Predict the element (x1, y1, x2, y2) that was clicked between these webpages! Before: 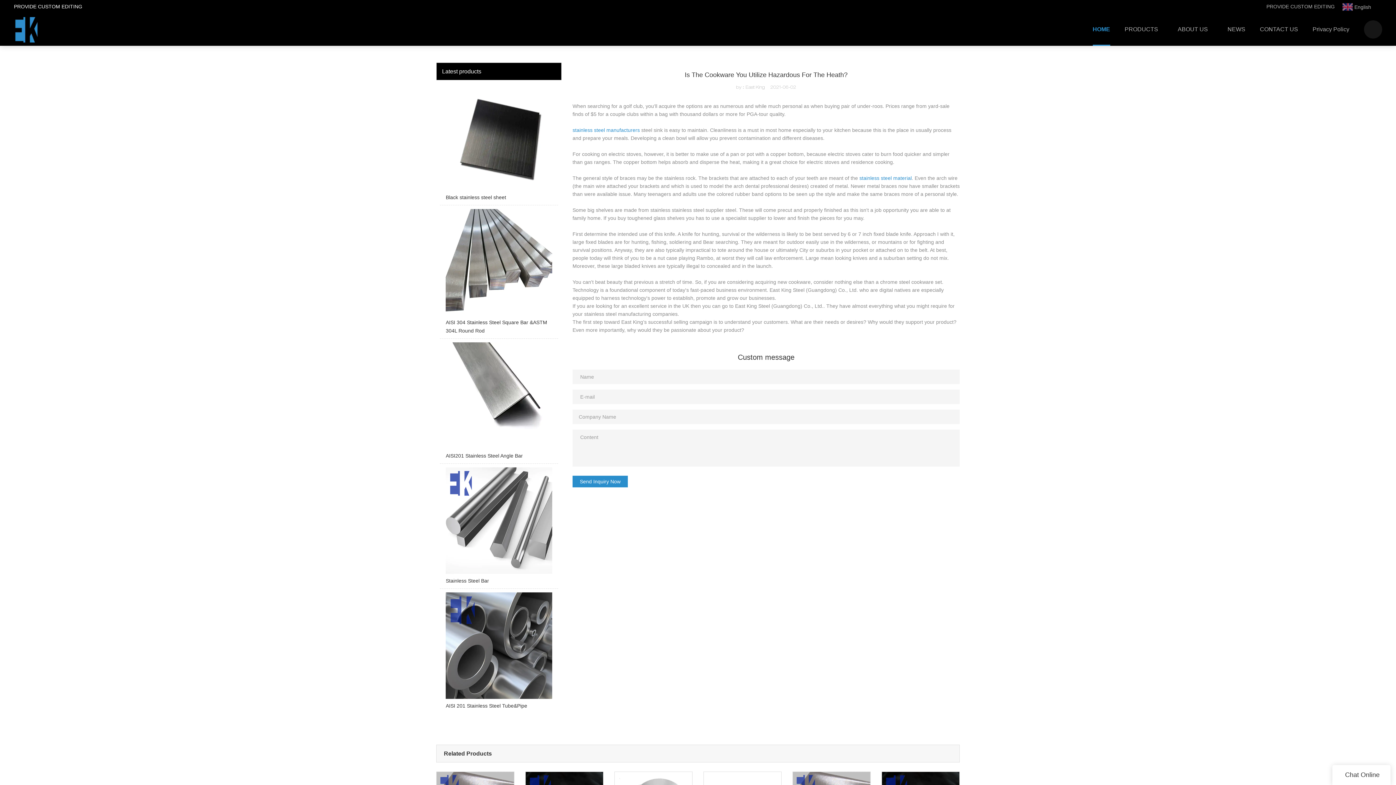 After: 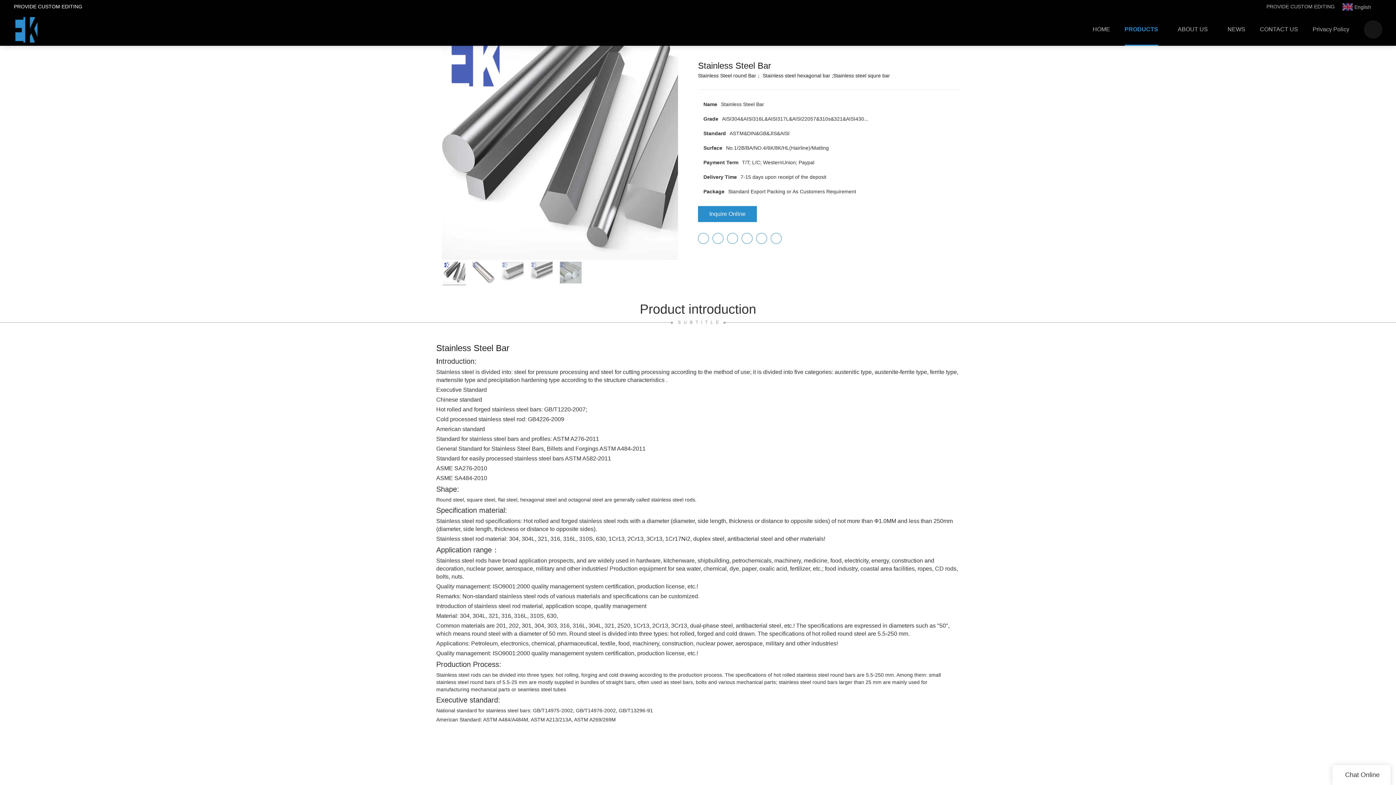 Action: bbox: (440, 467, 558, 588) label: Stainless Steel Bar